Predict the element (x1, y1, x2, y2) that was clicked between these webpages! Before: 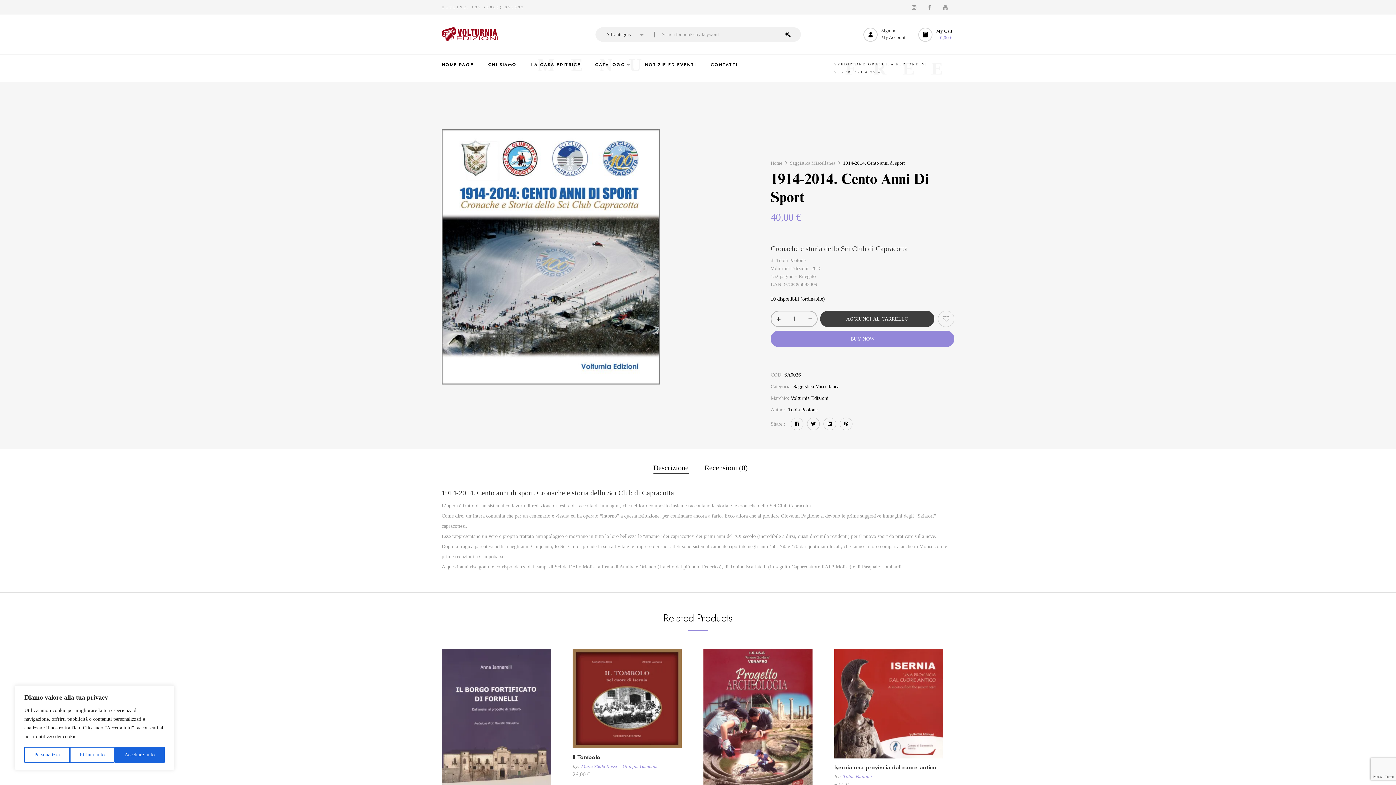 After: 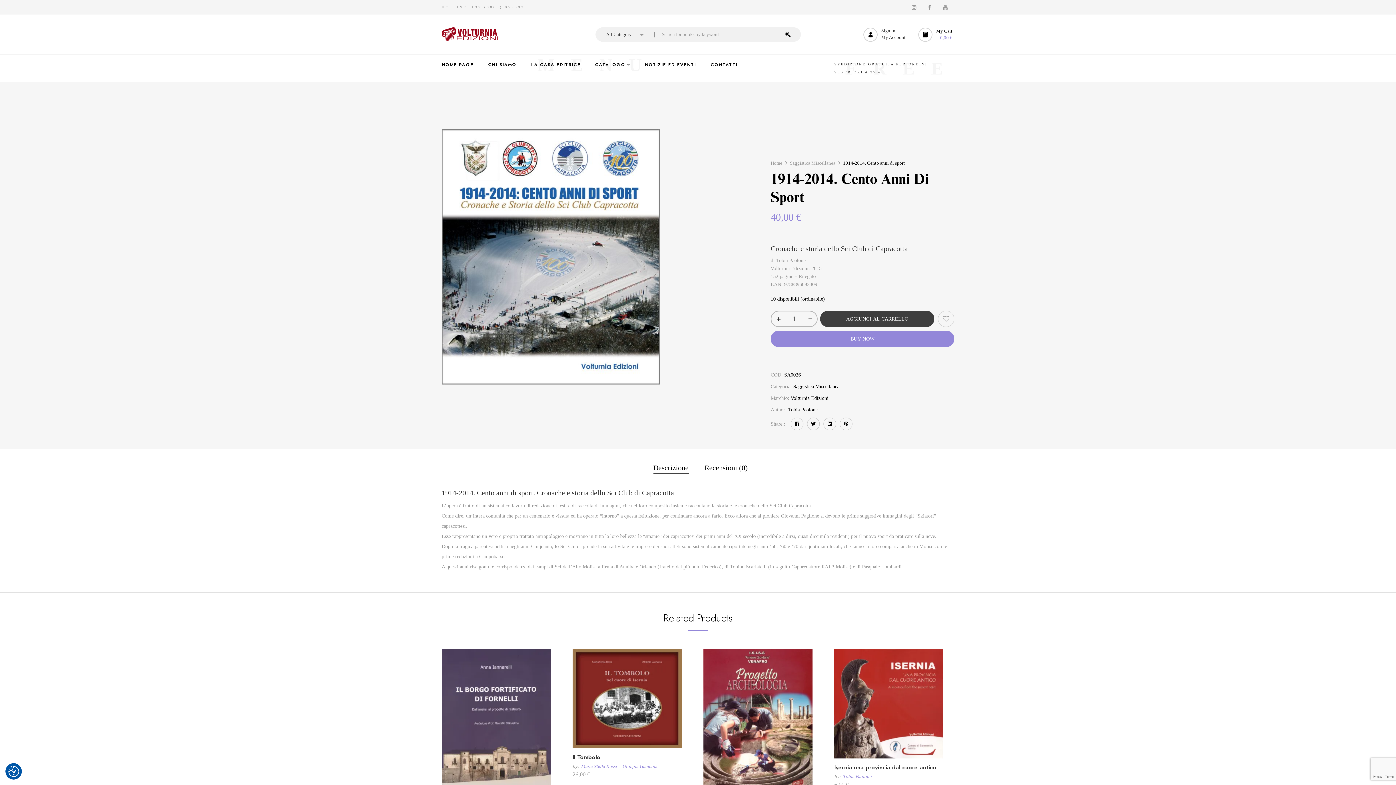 Action: bbox: (69, 747, 114, 763) label: Rifiuta tutto